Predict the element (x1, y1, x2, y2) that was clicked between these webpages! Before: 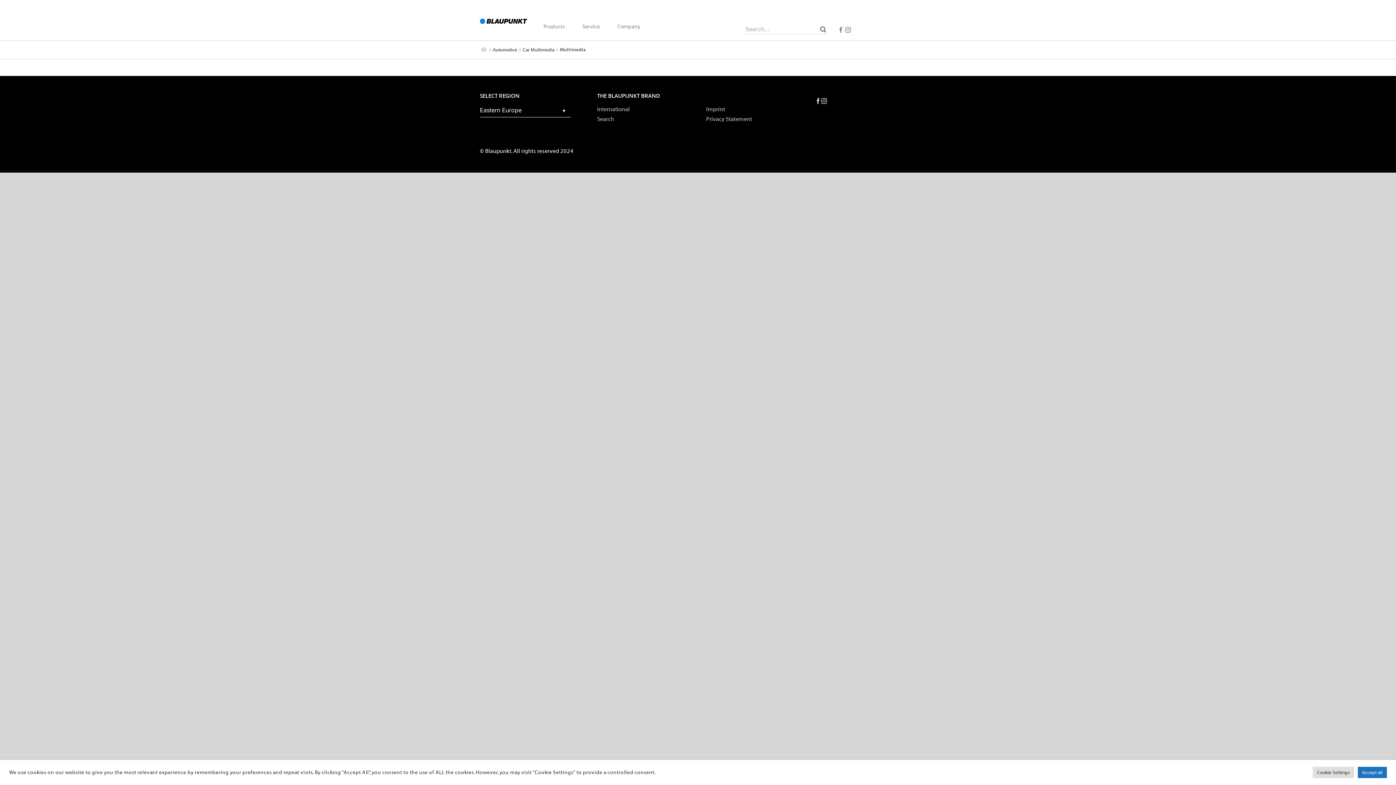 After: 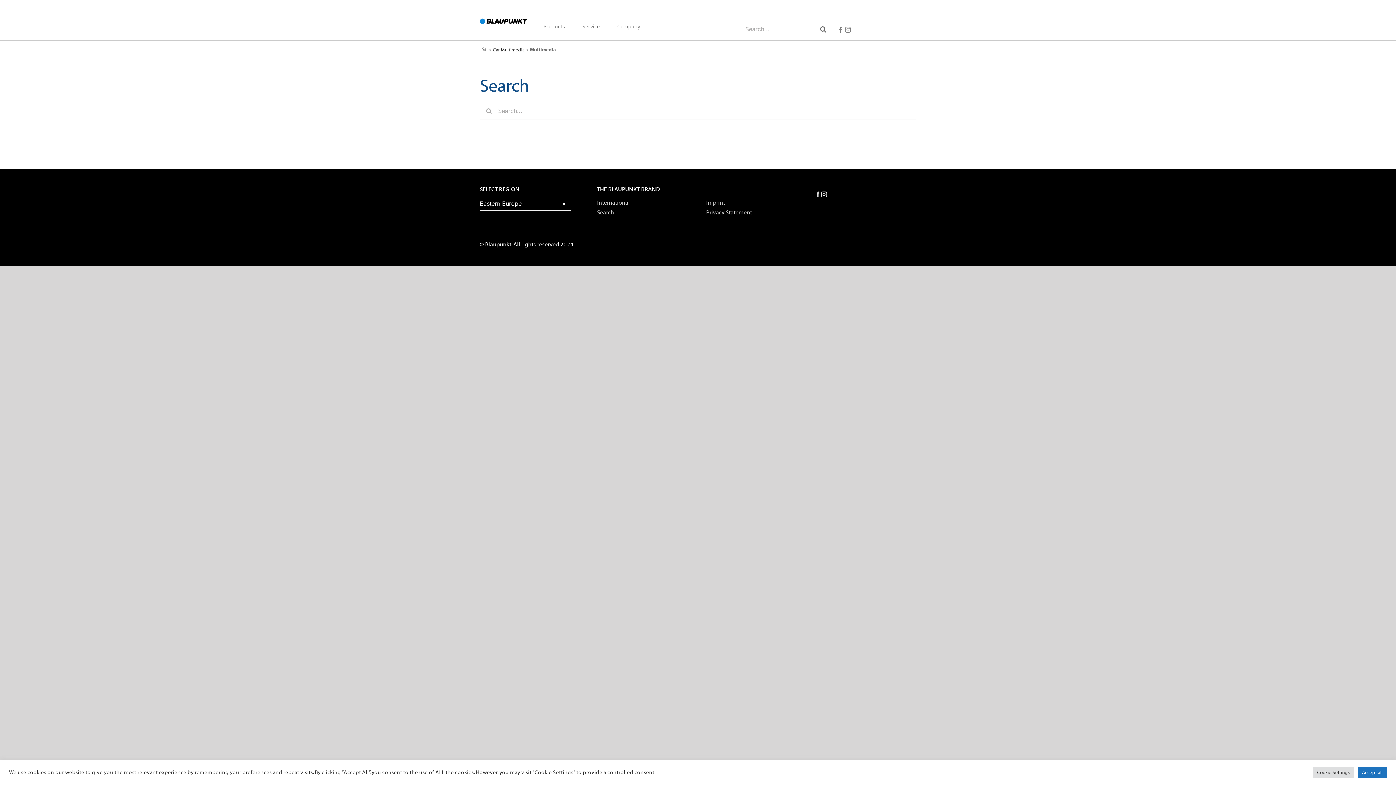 Action: bbox: (597, 116, 614, 122) label: Search